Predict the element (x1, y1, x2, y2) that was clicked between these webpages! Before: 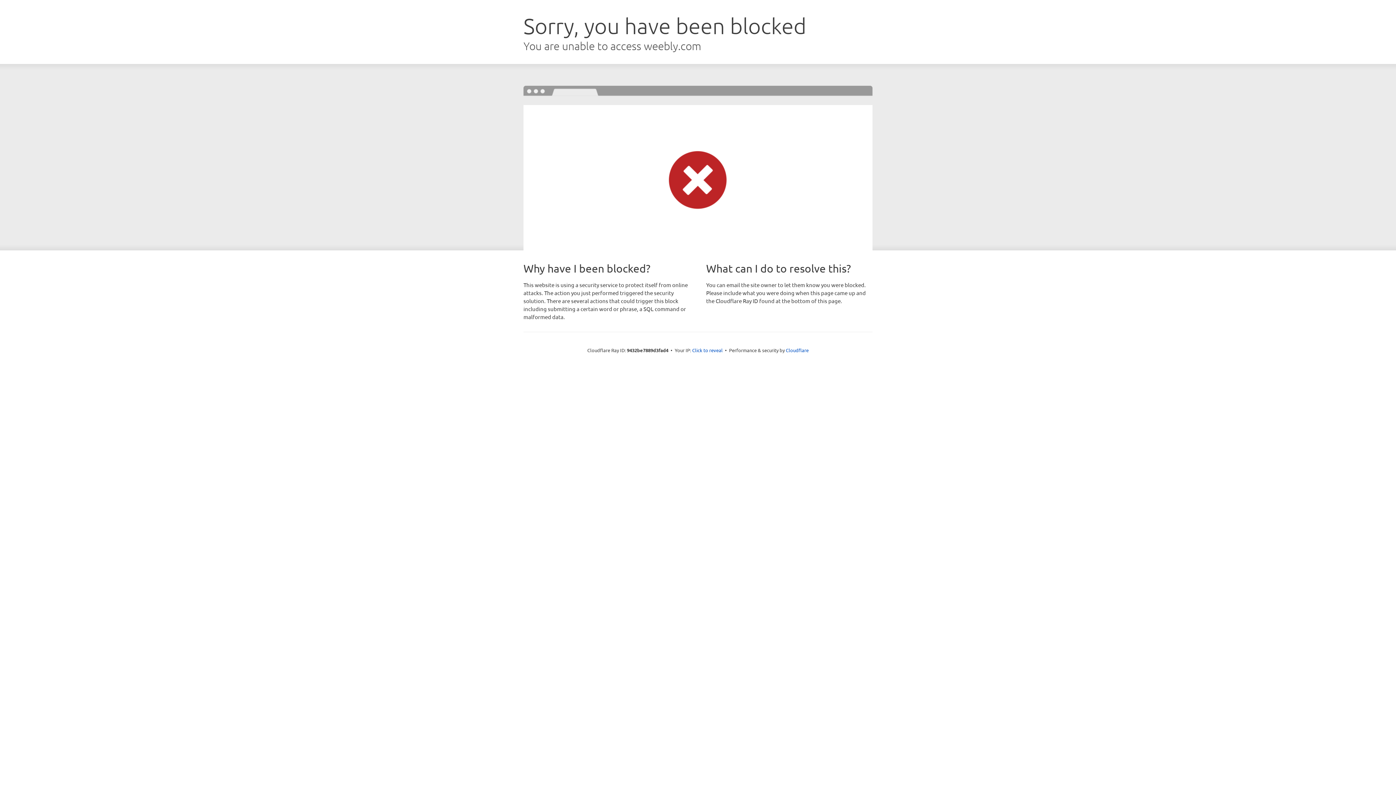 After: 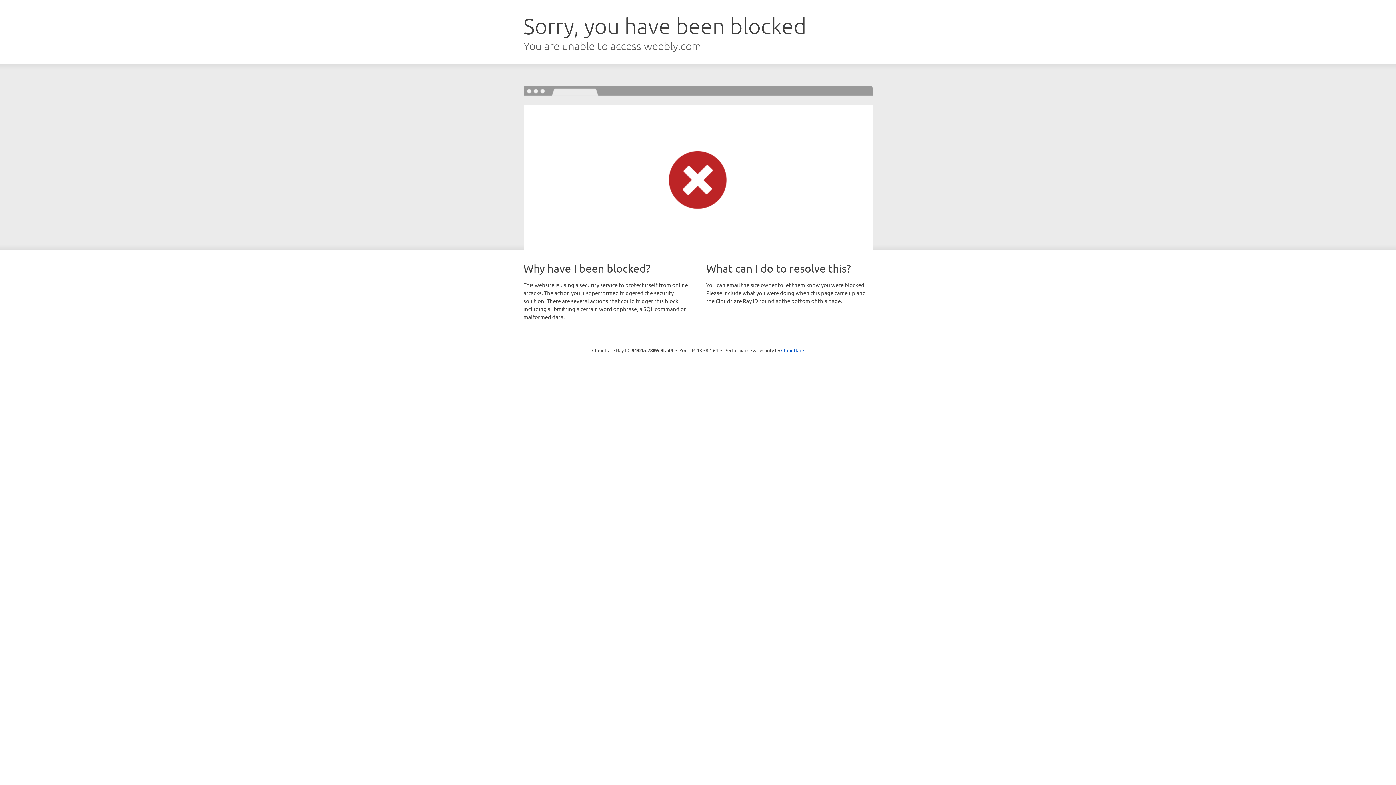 Action: label: Click to reveal bbox: (692, 346, 722, 353)